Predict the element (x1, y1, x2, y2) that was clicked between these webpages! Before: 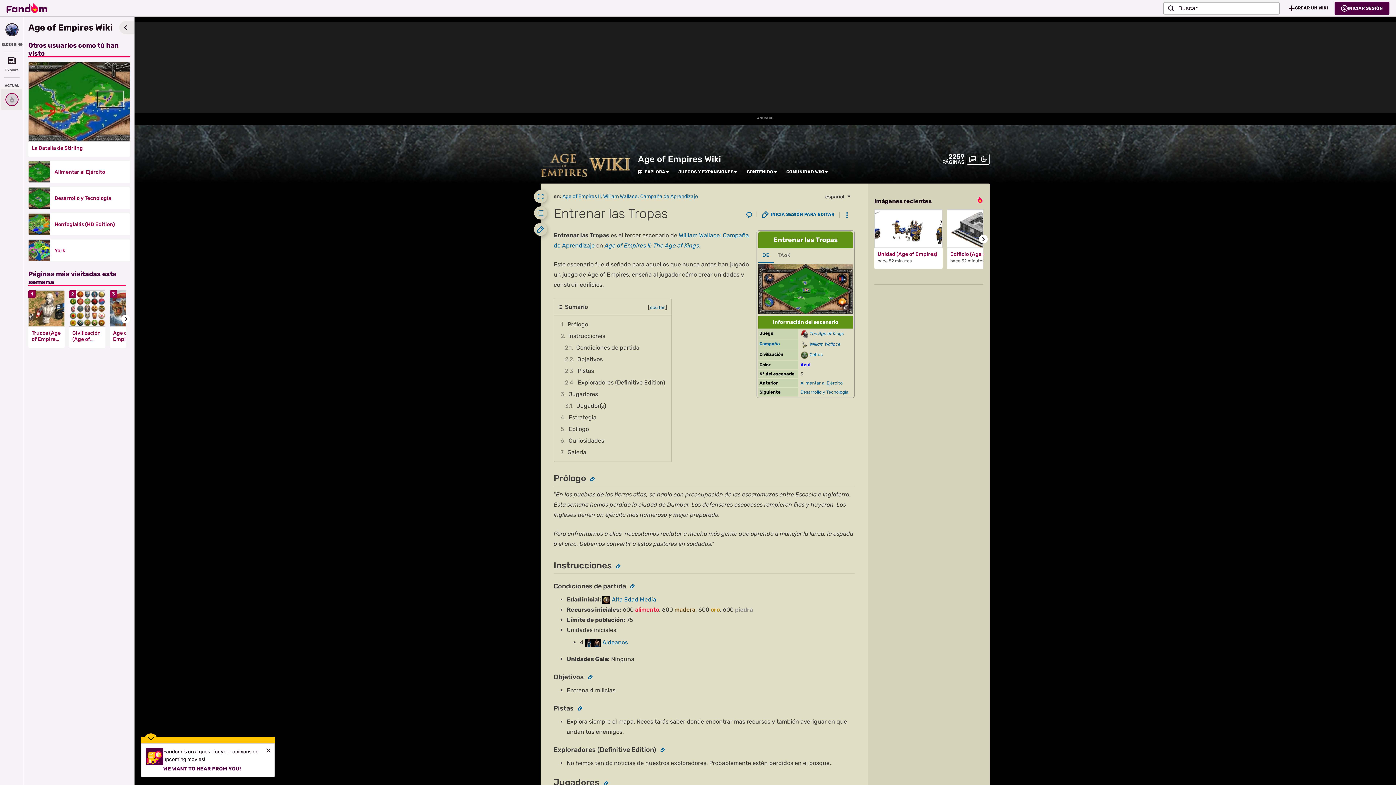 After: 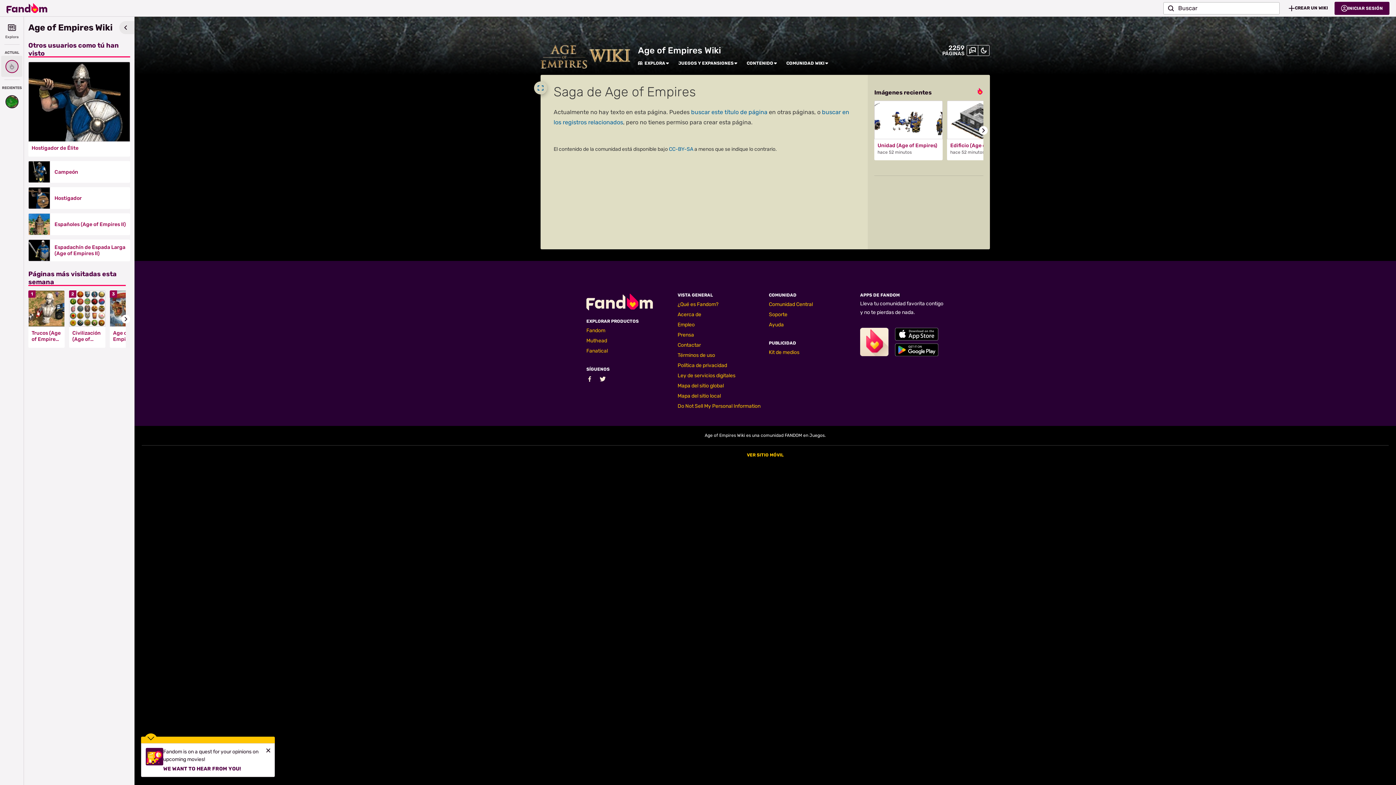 Action: label: JUEGOS Y EXPANSIONES bbox: (678, 169, 733, 174)